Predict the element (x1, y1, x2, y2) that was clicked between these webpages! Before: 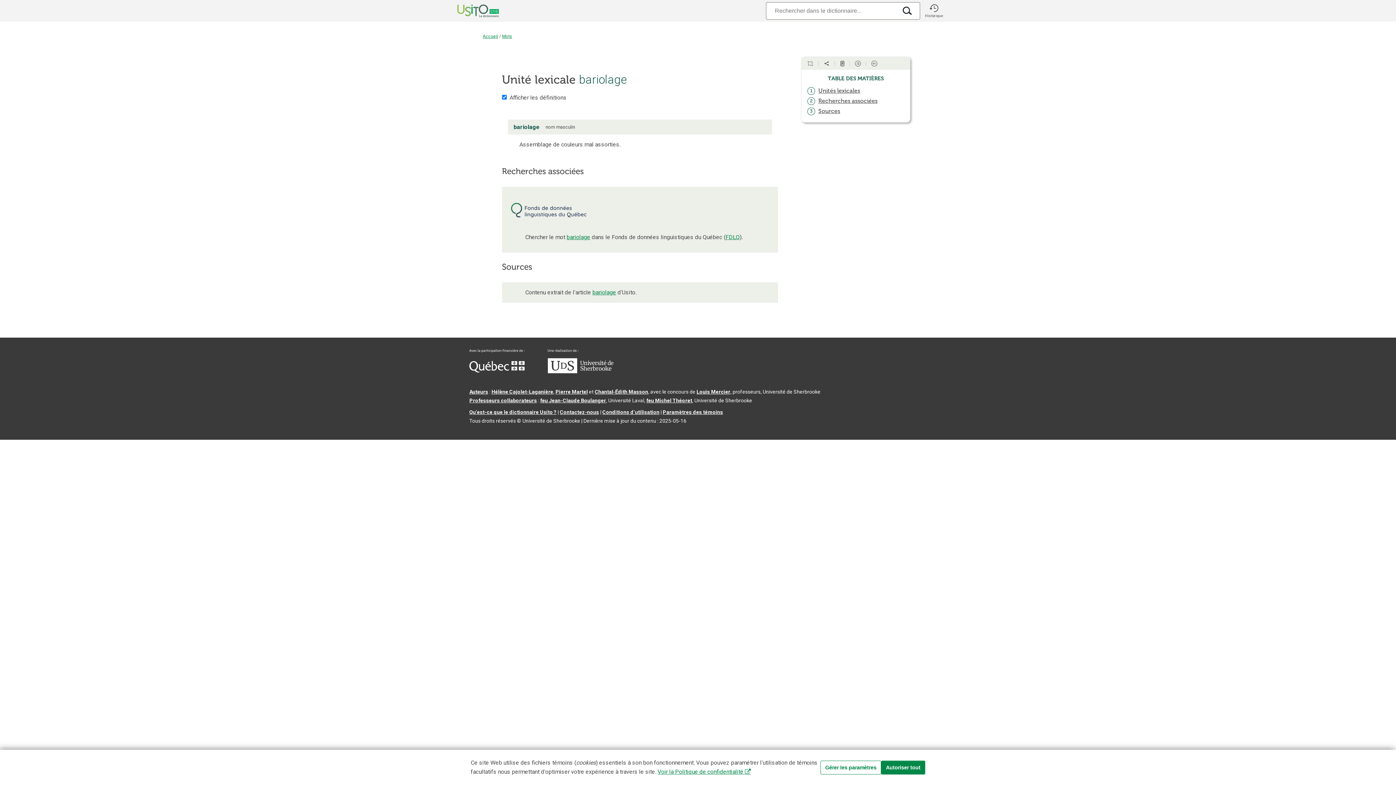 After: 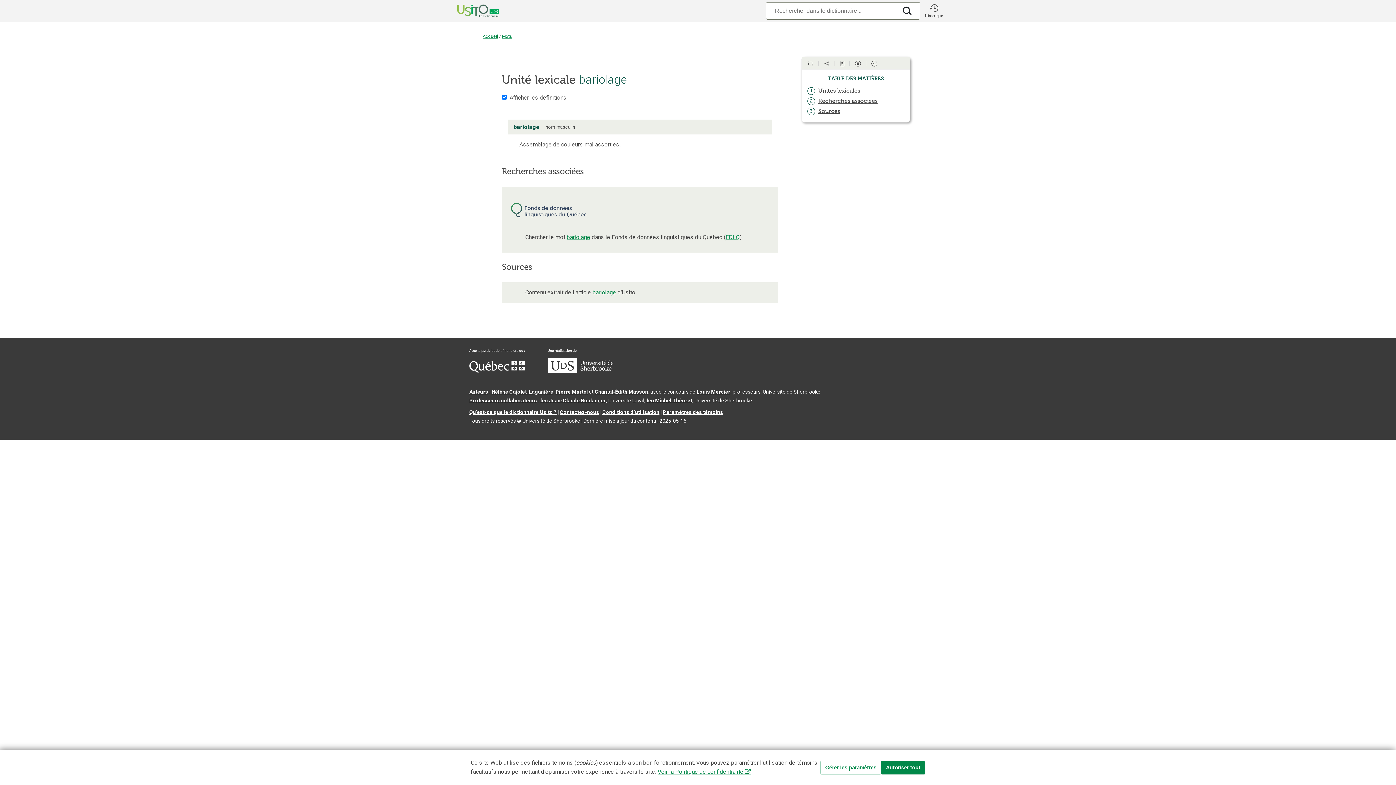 Action: bbox: (469, 368, 524, 373) label: Aller à Immigration, Diversité et Inclusion Québec